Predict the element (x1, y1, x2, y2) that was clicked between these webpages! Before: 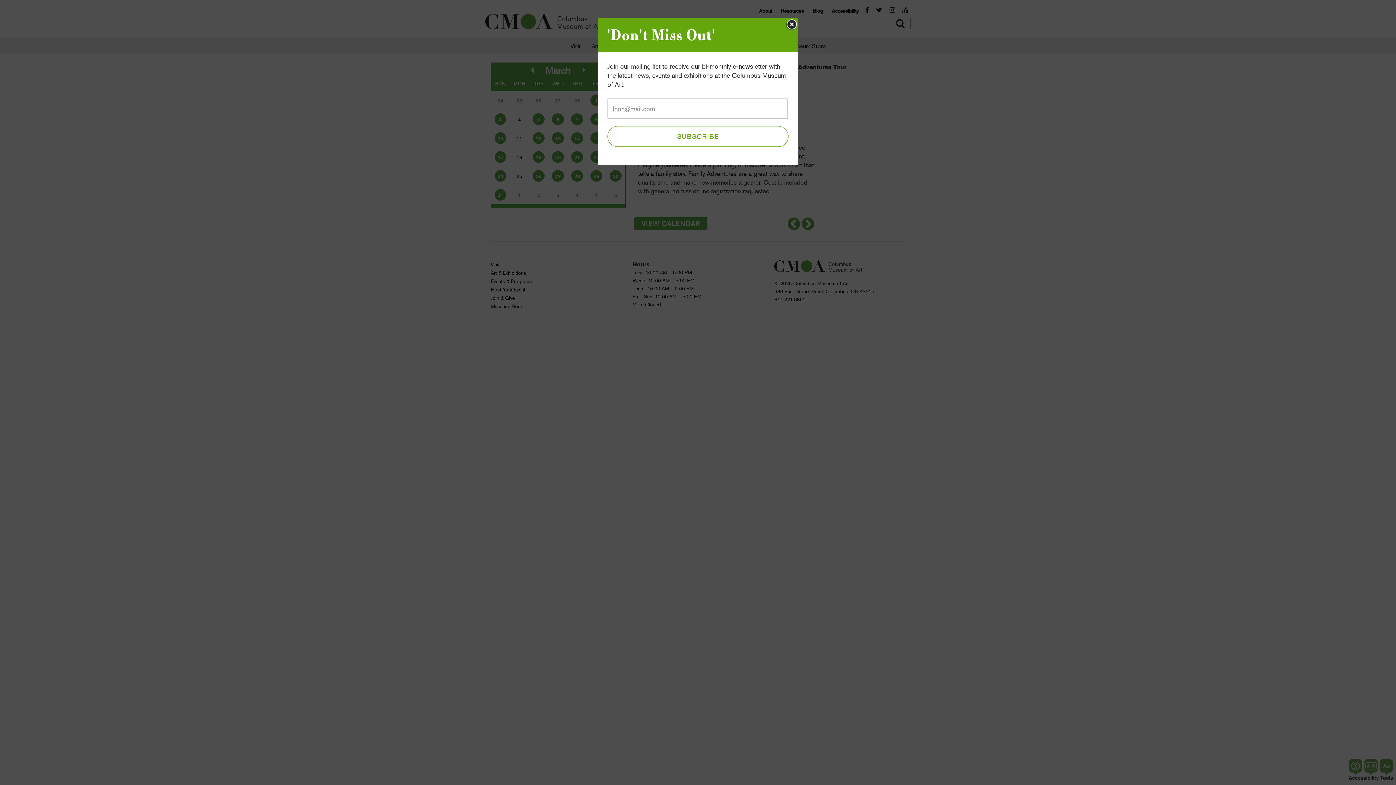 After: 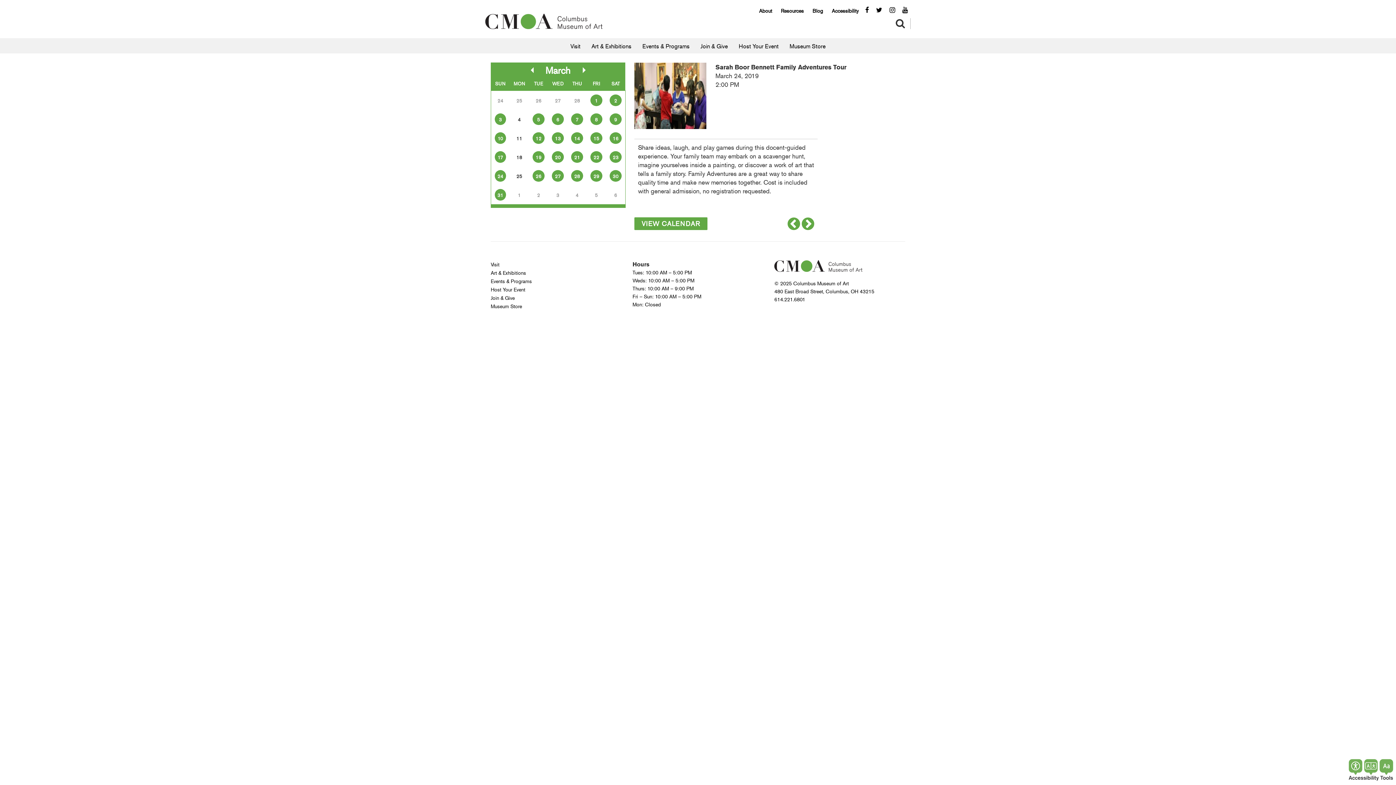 Action: bbox: (785, 18, 798, 31)